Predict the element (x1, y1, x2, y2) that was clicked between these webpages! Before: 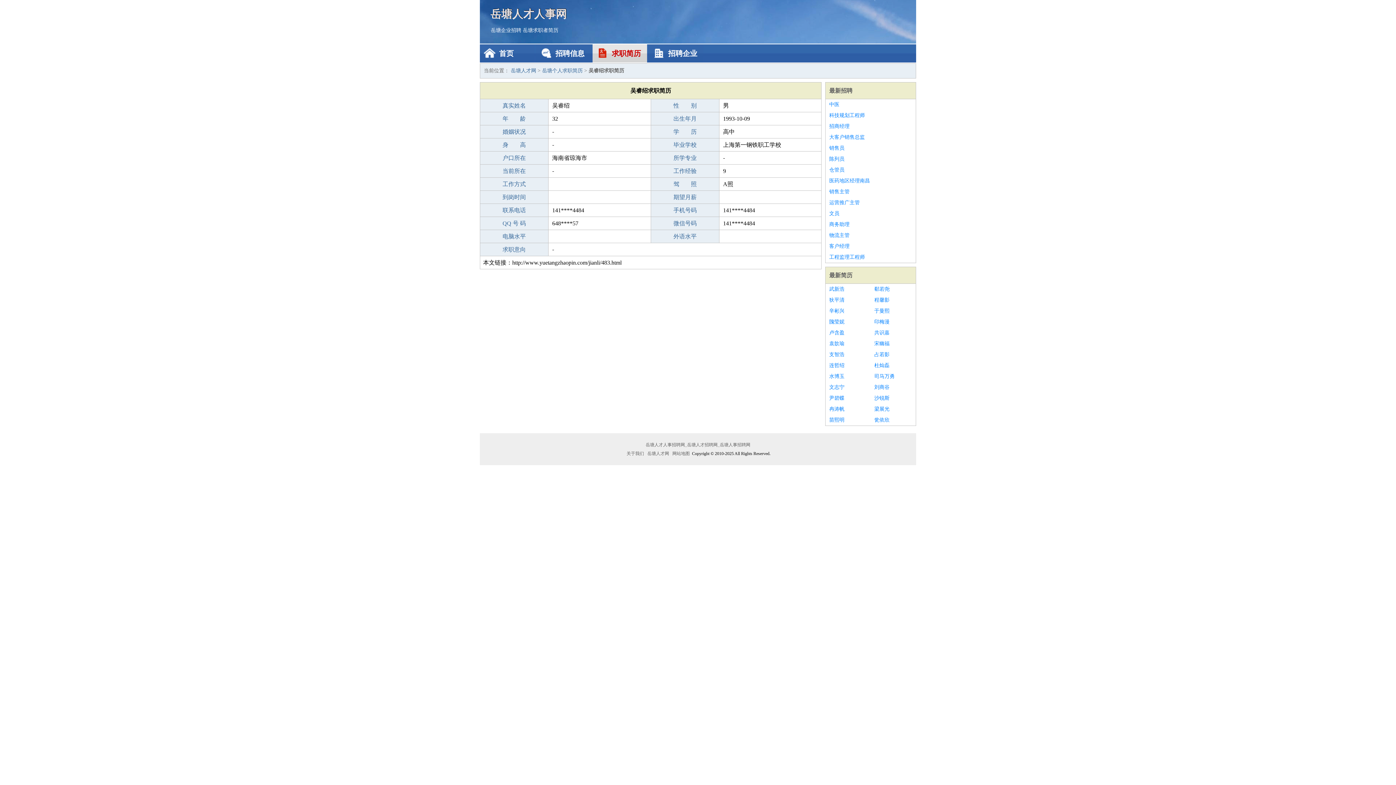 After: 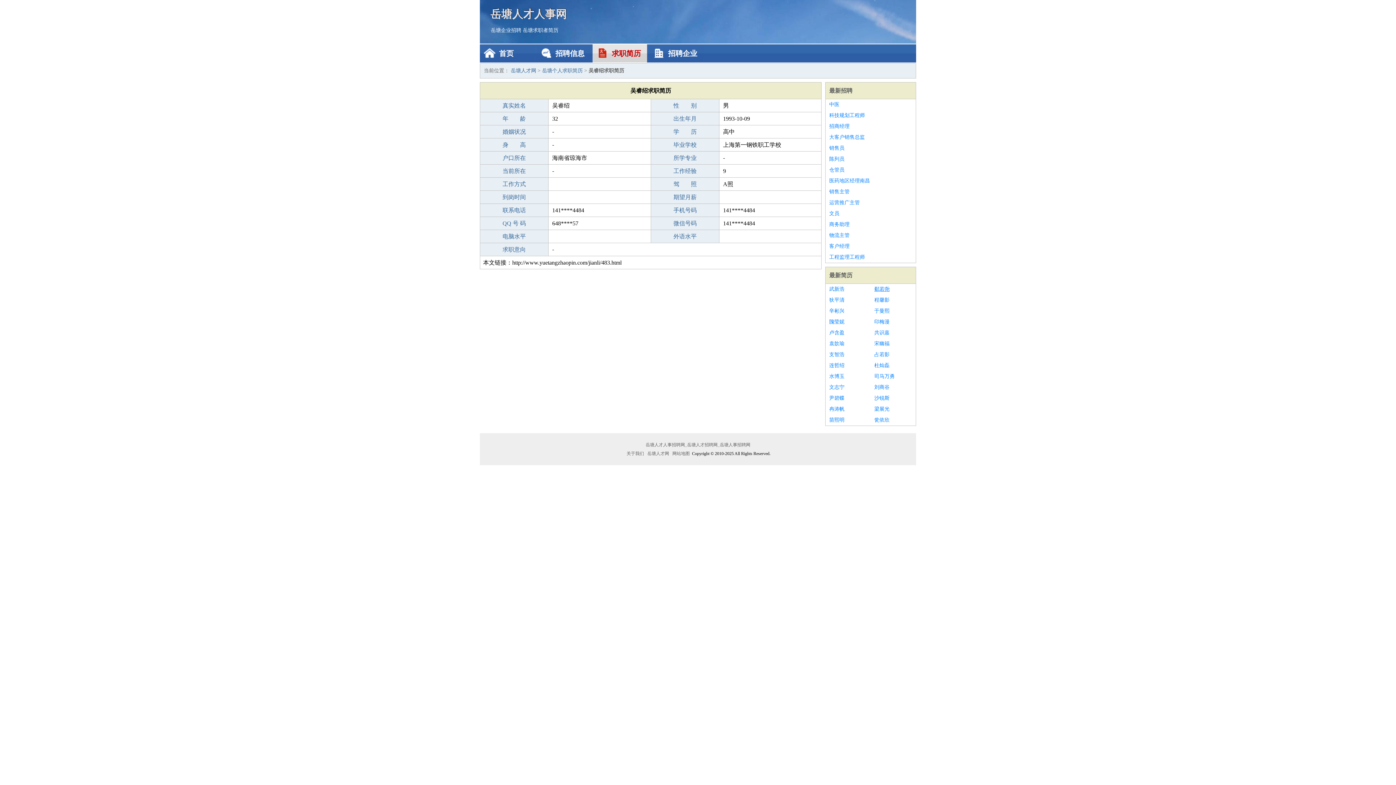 Action: bbox: (874, 284, 912, 294) label: 郗若尧